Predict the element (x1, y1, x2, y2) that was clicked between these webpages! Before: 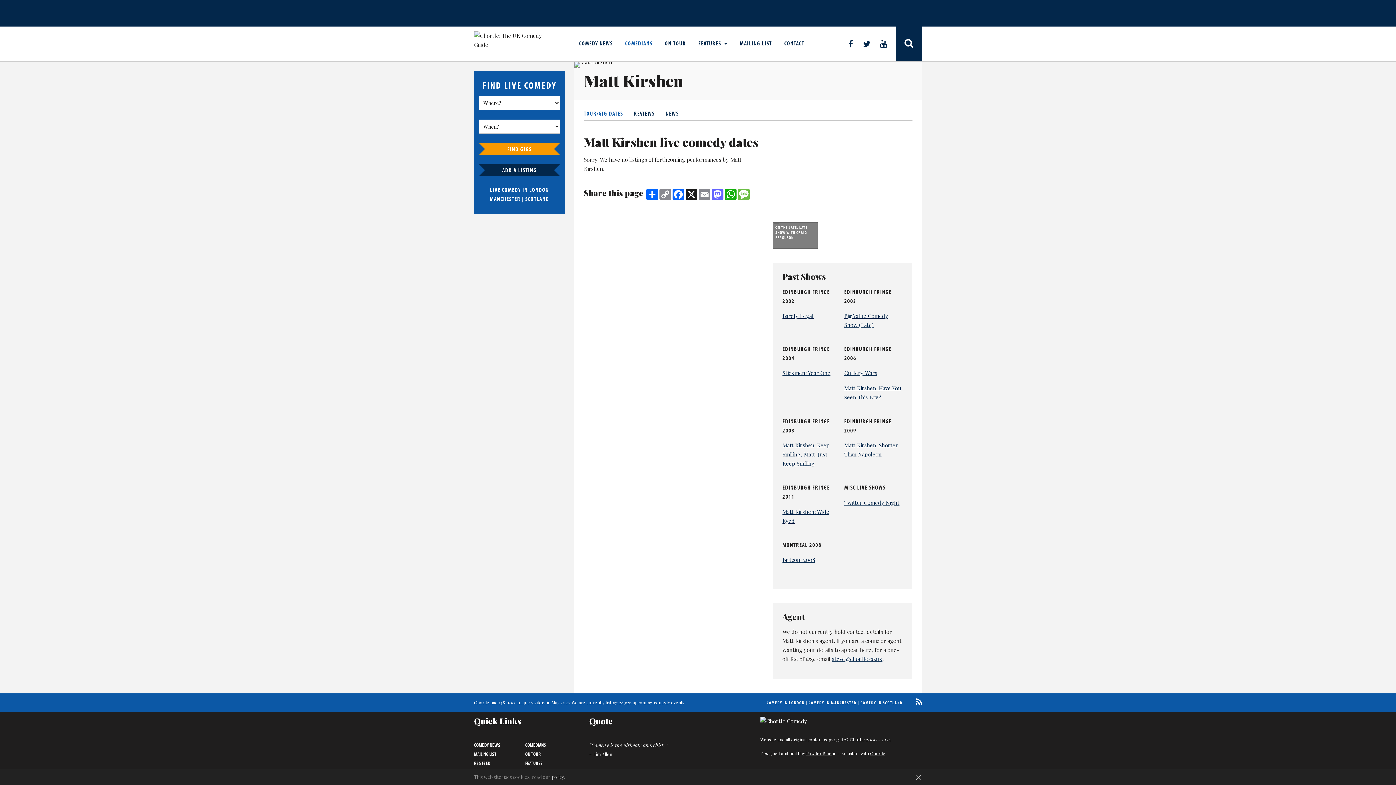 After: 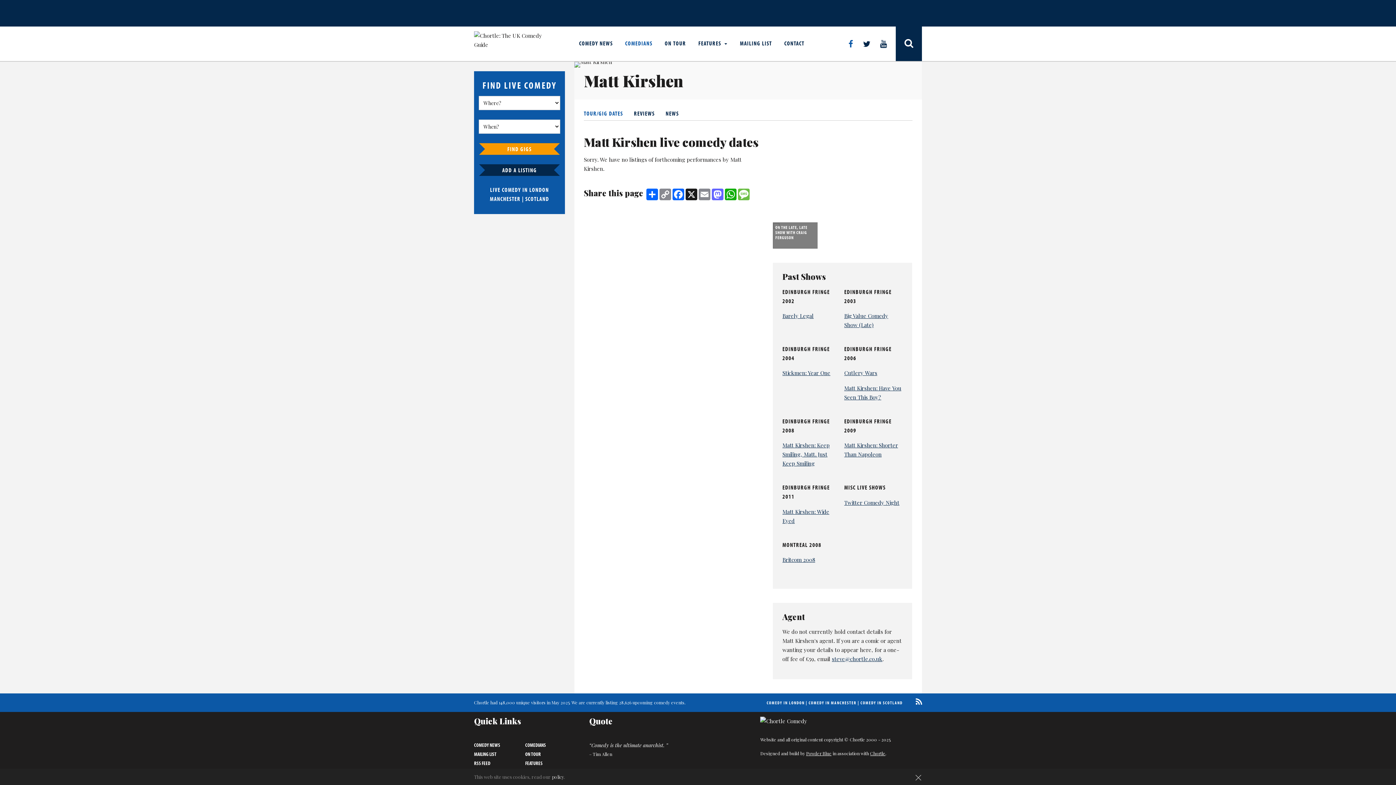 Action: bbox: (848, 35, 861, 51)